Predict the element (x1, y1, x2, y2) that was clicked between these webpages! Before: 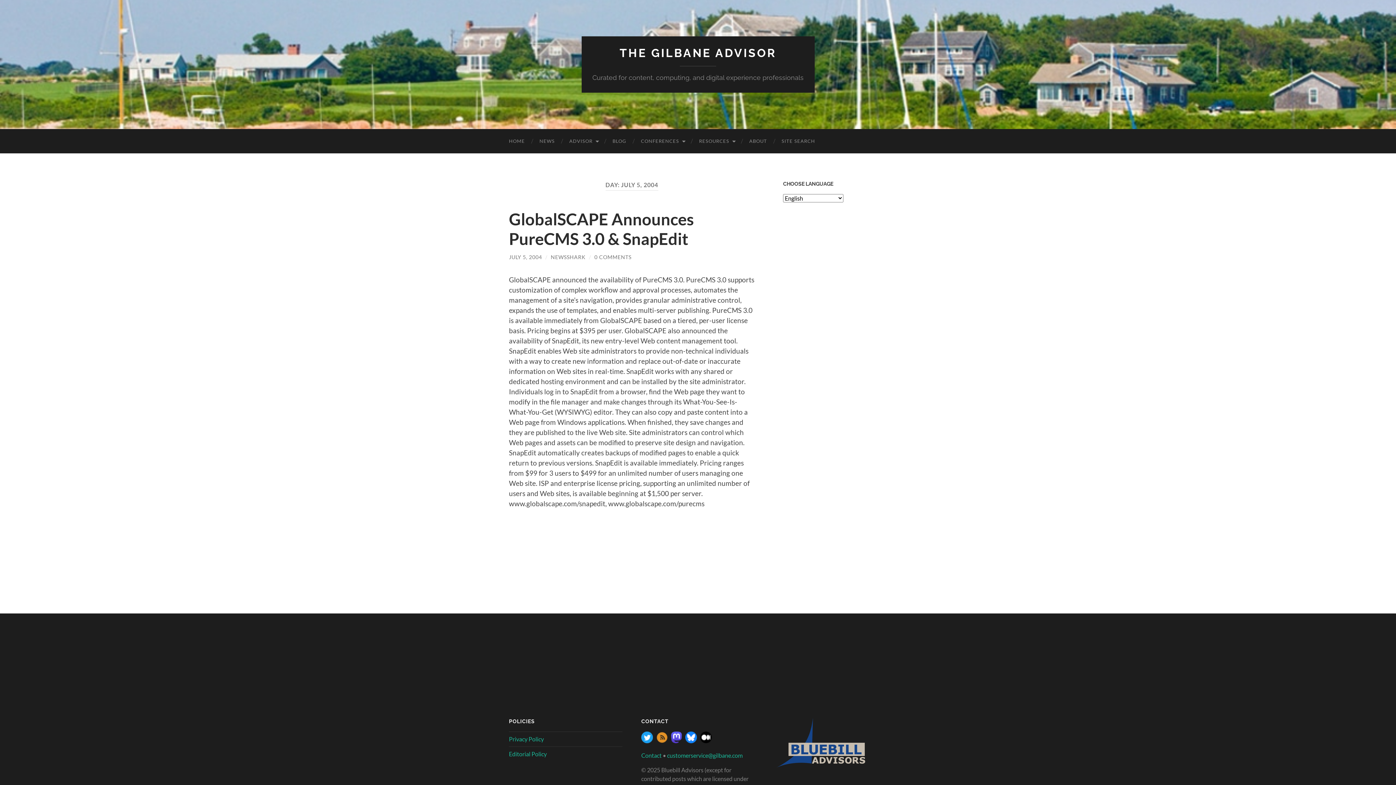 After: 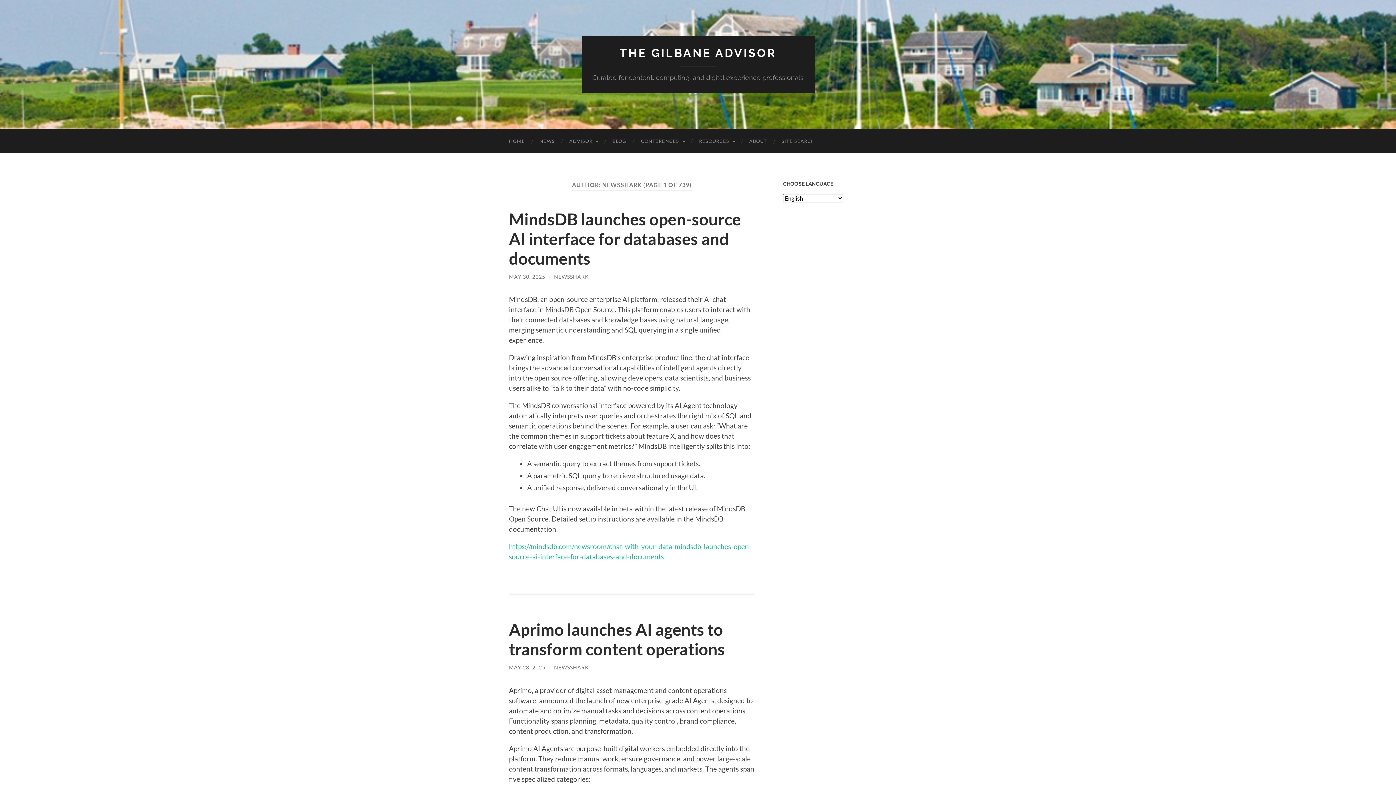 Action: bbox: (550, 254, 585, 260) label: NEWSSHARK